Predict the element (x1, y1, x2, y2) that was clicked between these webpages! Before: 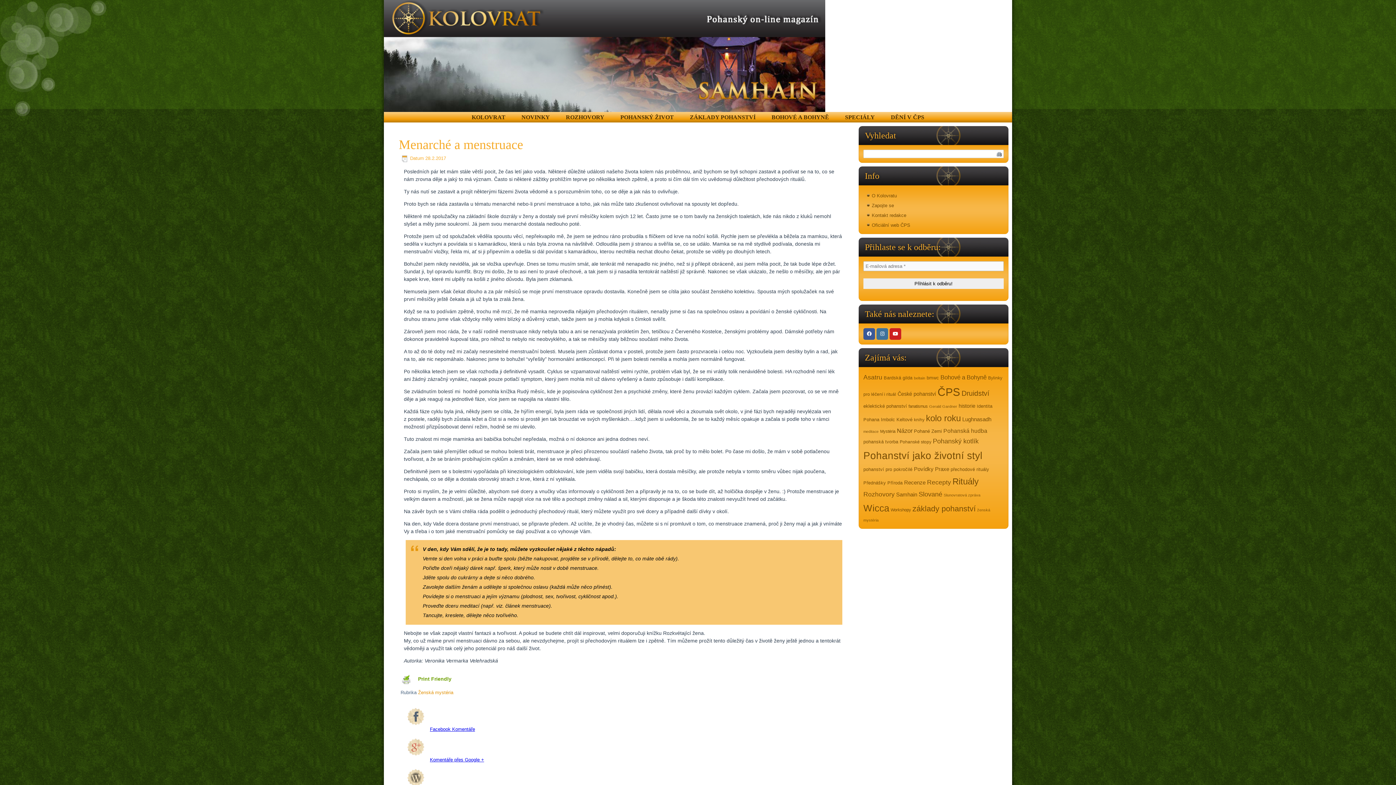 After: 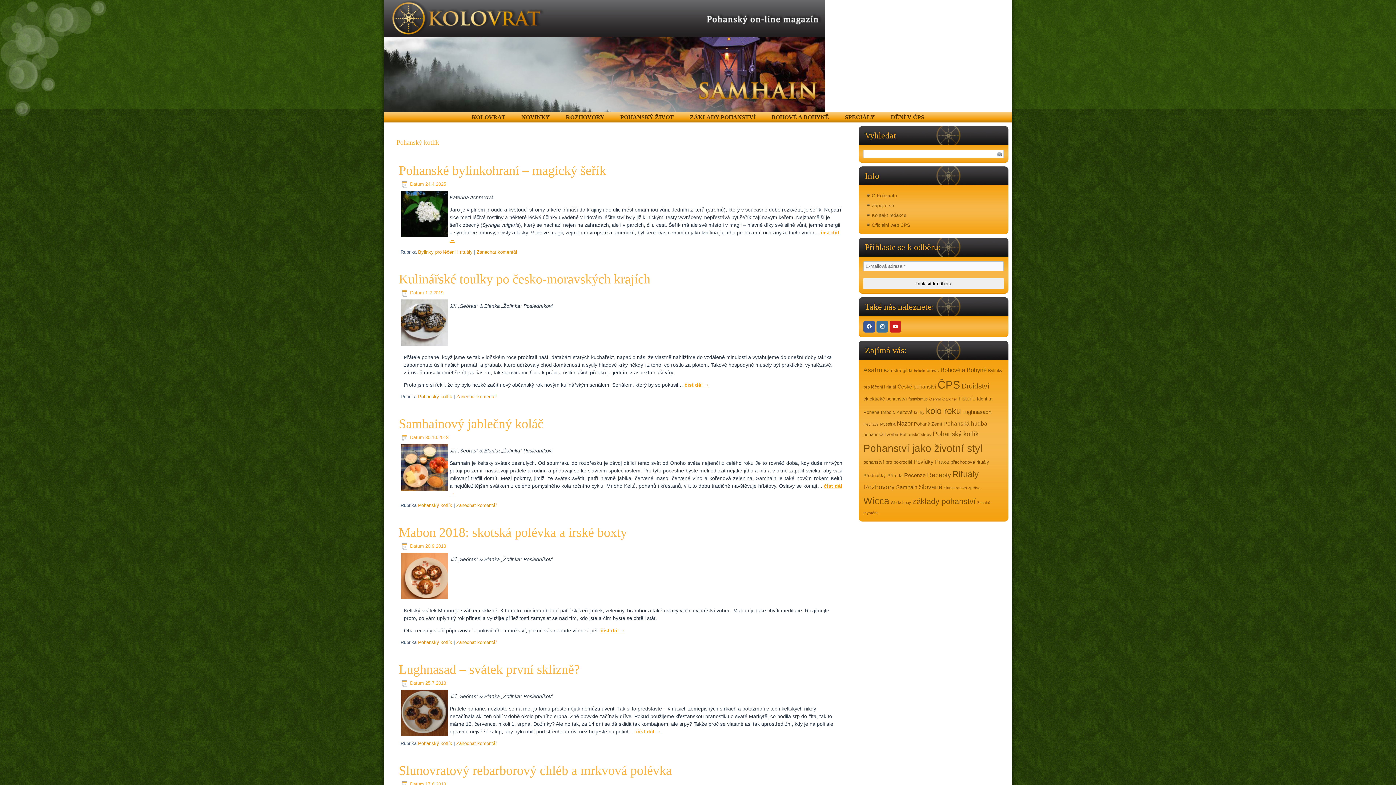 Action: bbox: (933, 437, 978, 445) label: Pohanský kotlík